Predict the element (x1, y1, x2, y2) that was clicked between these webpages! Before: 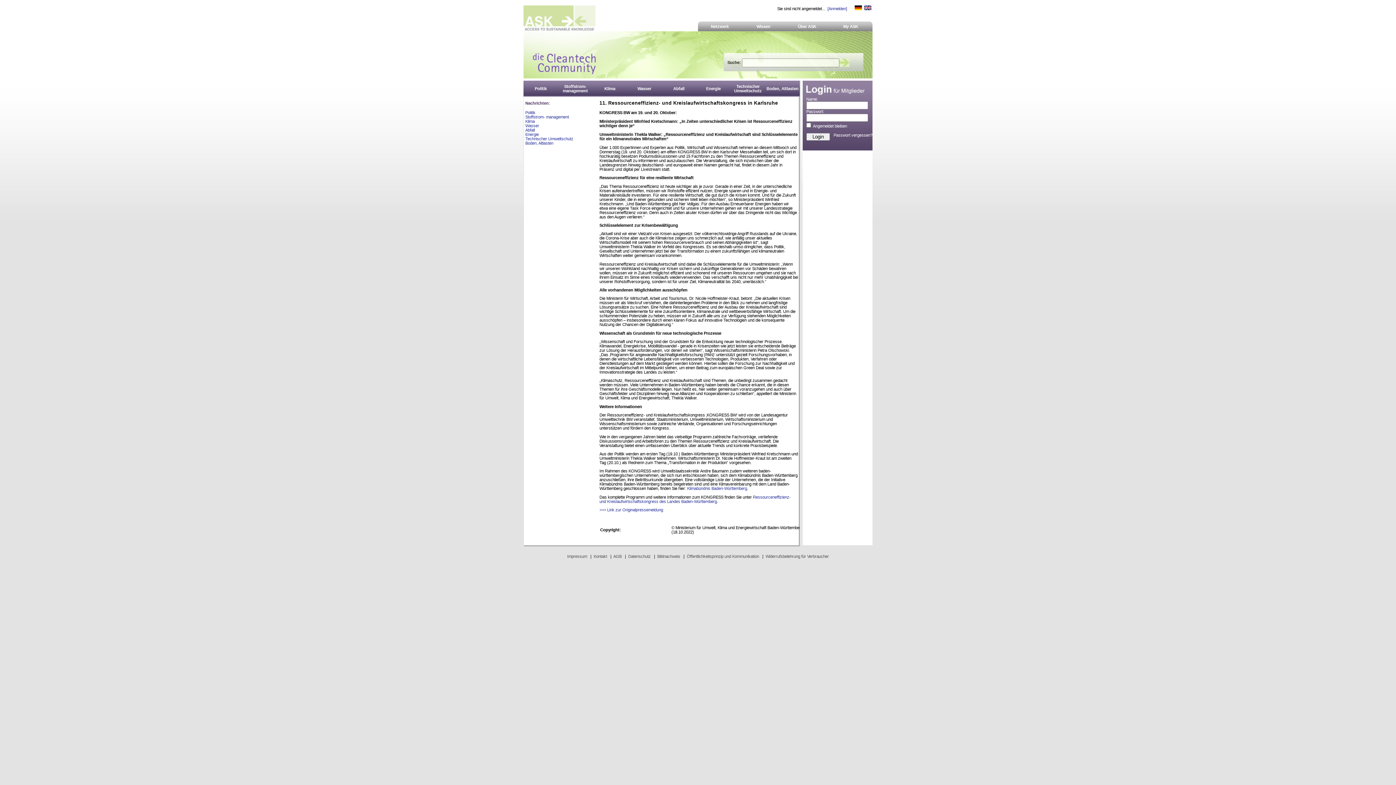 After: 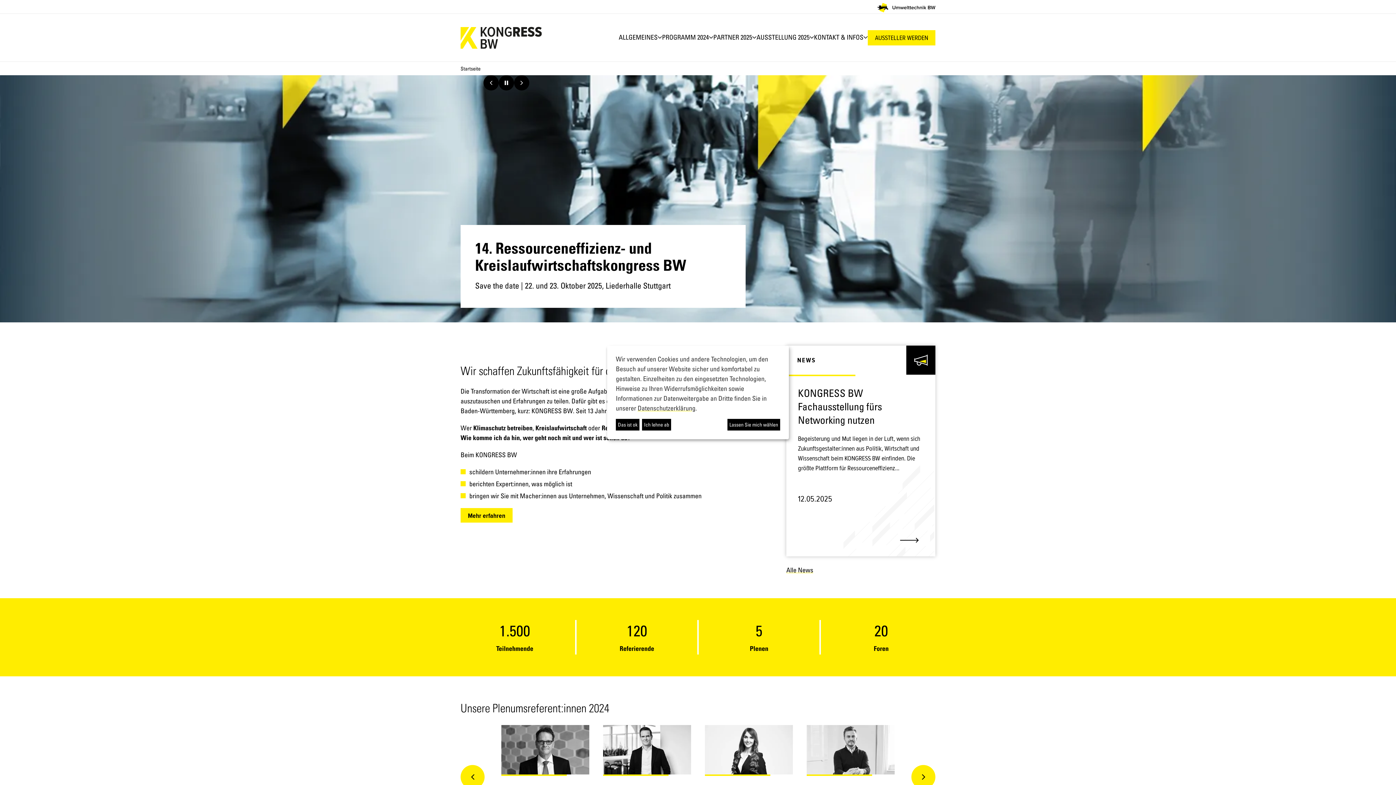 Action: label: Ressourceneffizienz- und Kreislaufwirtschaftskongress des Landes Baden-Württemberg bbox: (599, 495, 790, 503)